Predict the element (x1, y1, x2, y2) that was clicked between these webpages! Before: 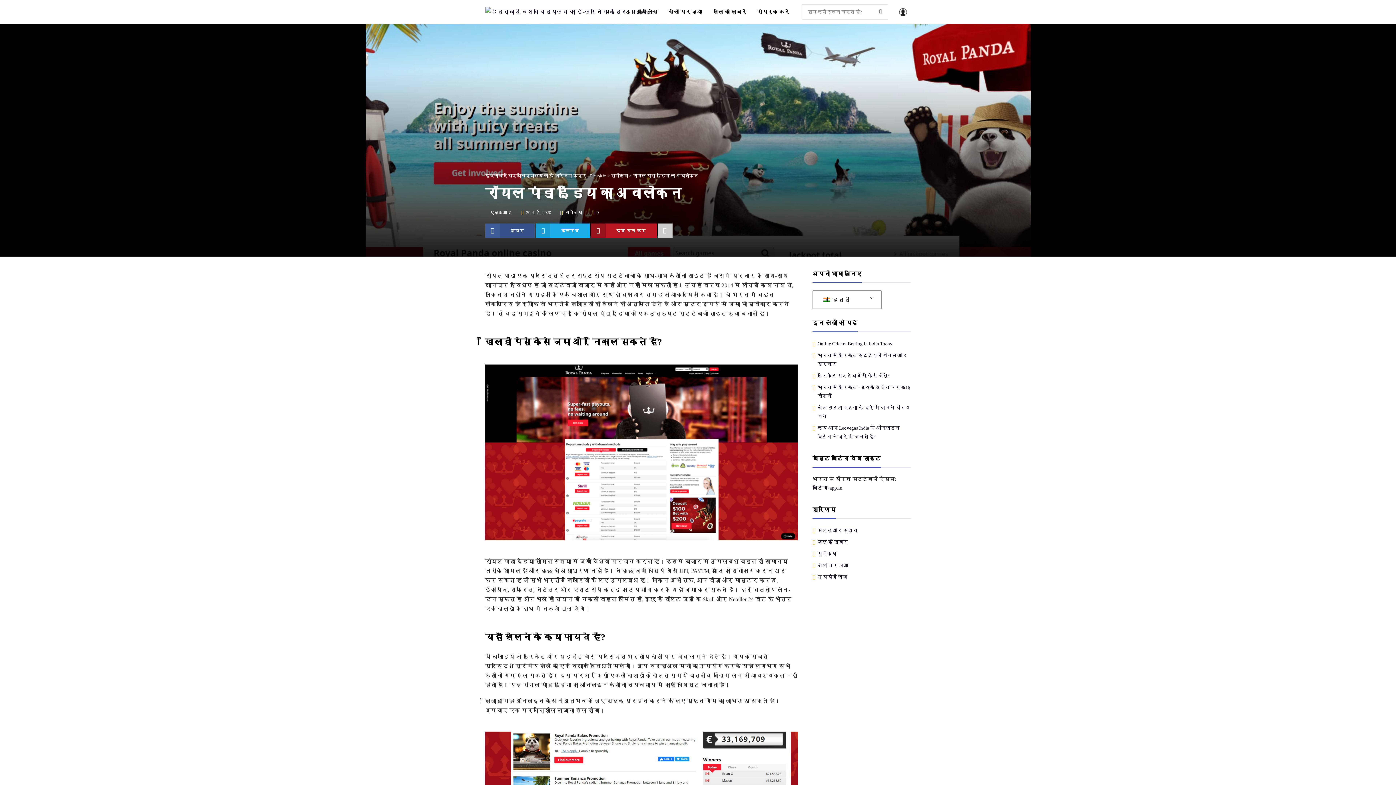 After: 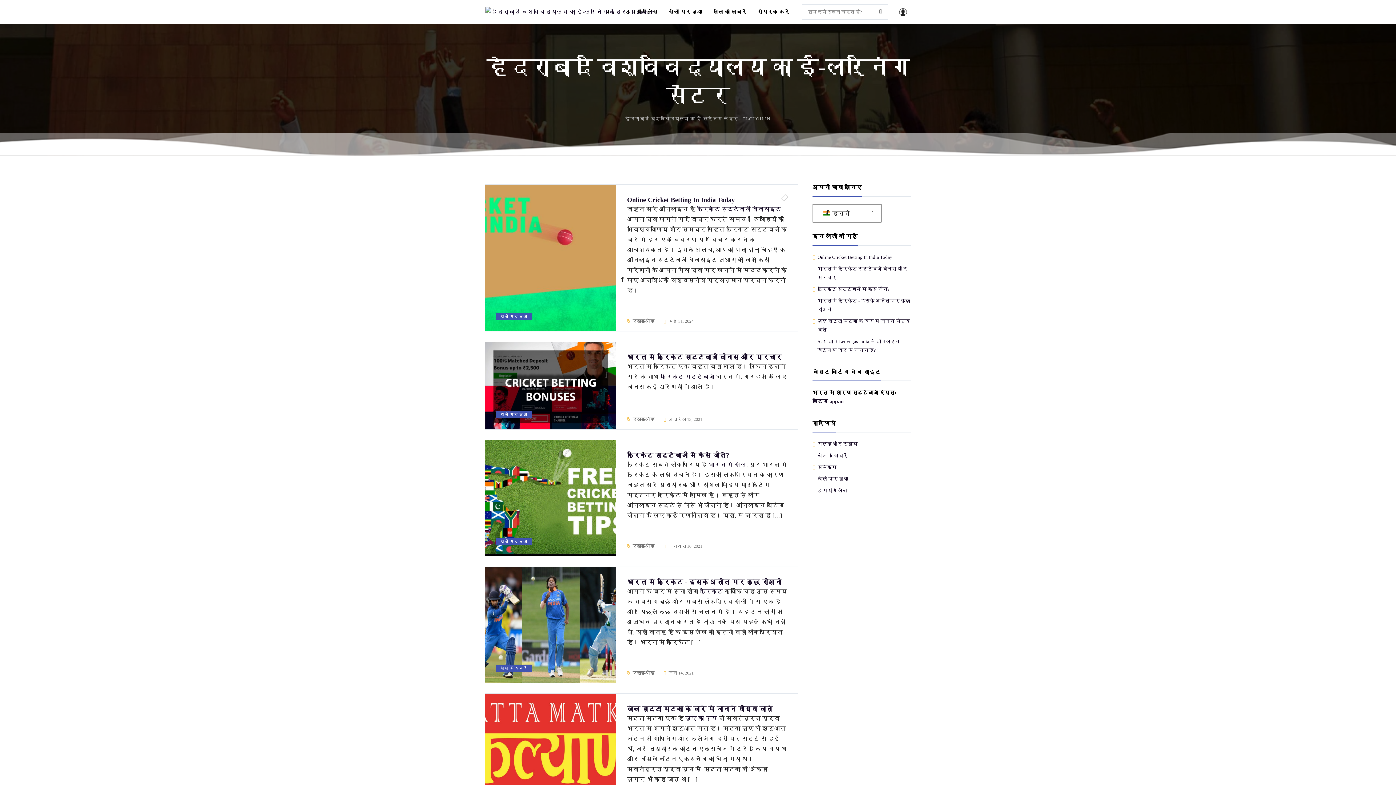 Action: label: 29 मई, 2020 bbox: (521, 207, 551, 218)